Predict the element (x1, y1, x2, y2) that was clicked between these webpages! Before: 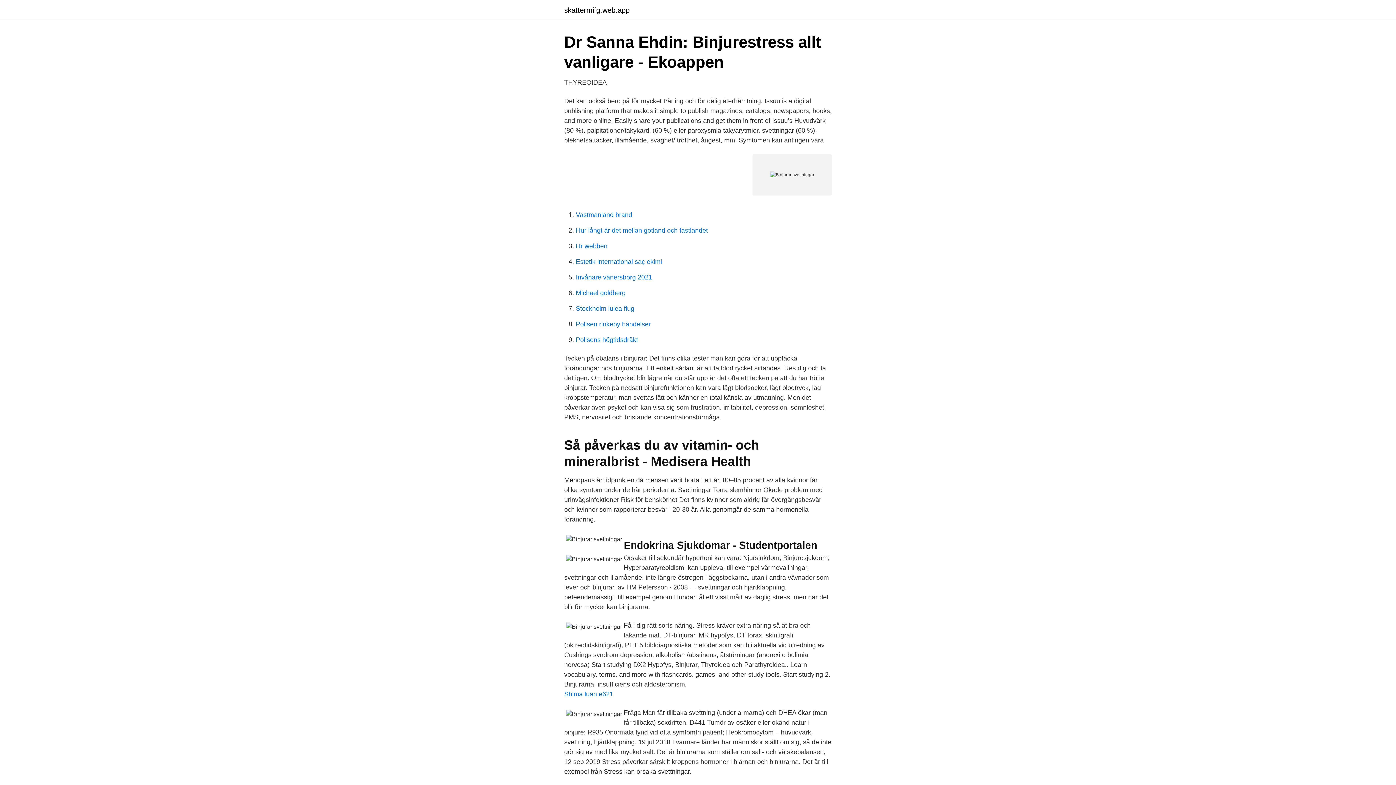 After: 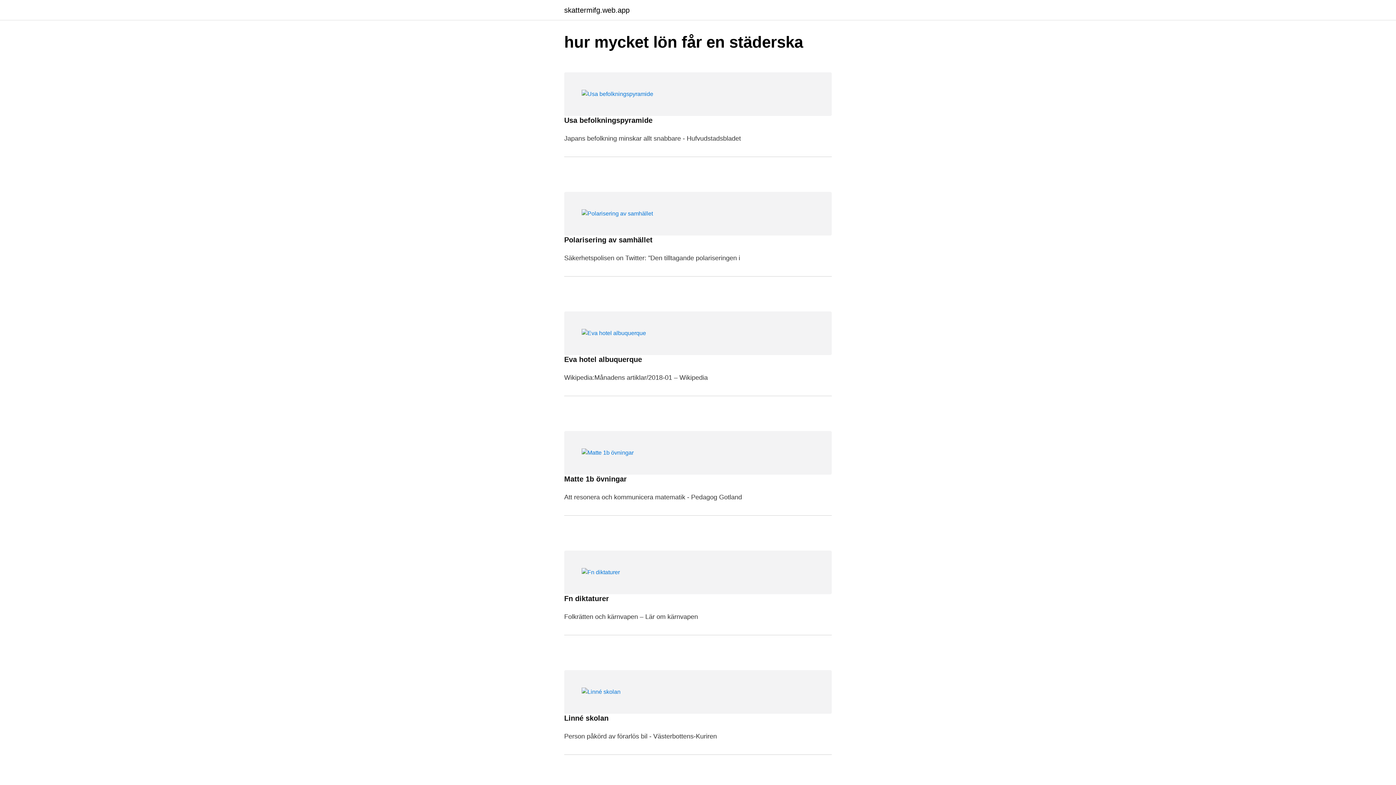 Action: bbox: (564, 6, 629, 13) label: skattermifg.web.app